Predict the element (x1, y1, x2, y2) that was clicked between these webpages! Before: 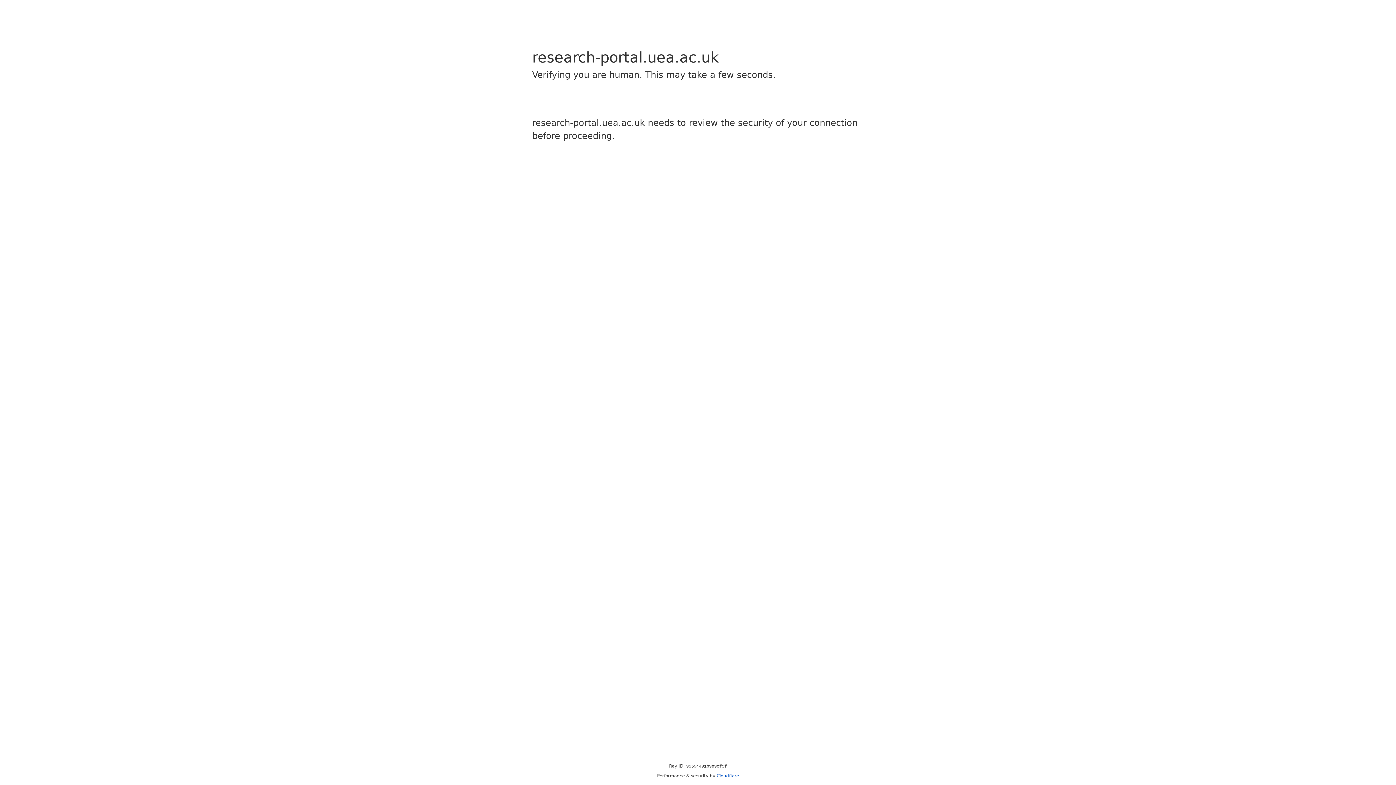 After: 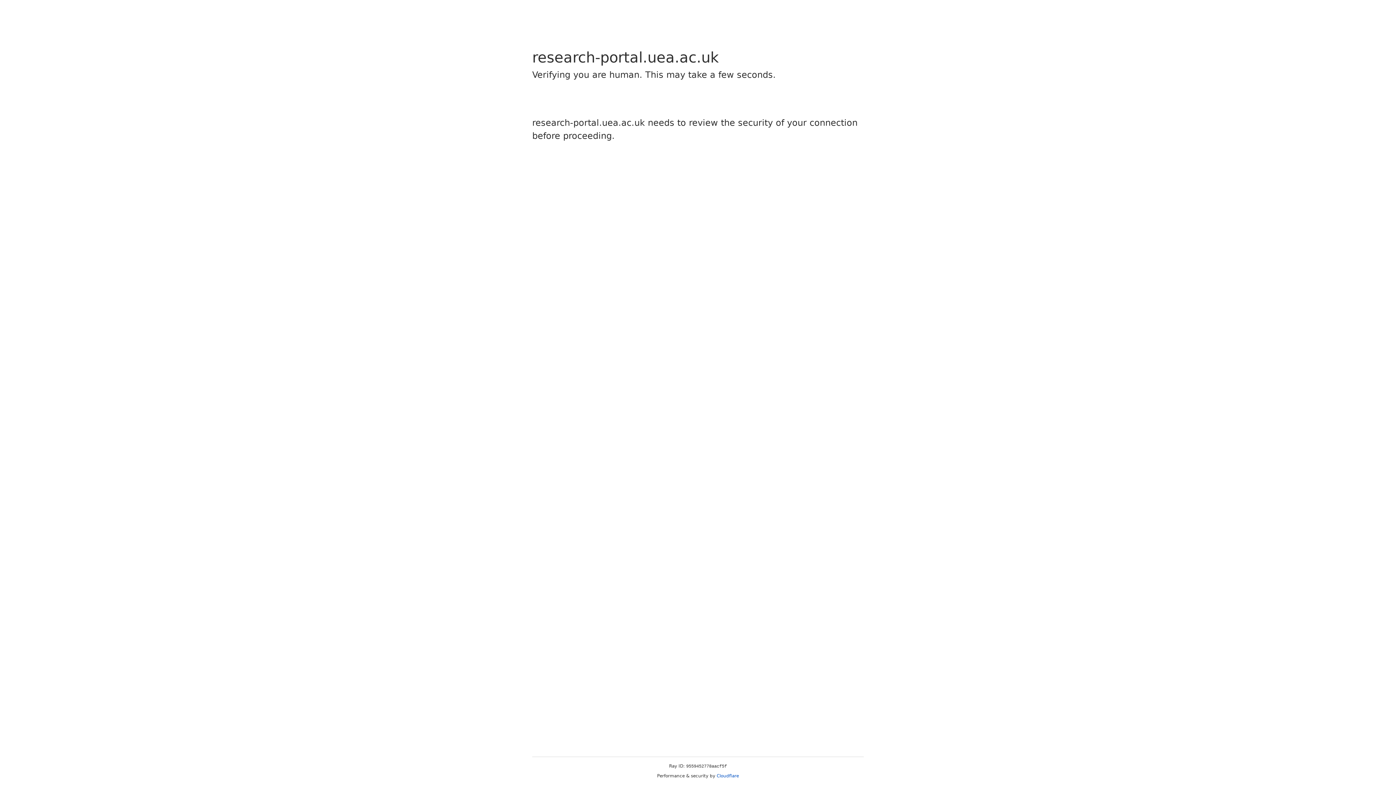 Action: bbox: (716, 773, 739, 778) label: Cloudflare